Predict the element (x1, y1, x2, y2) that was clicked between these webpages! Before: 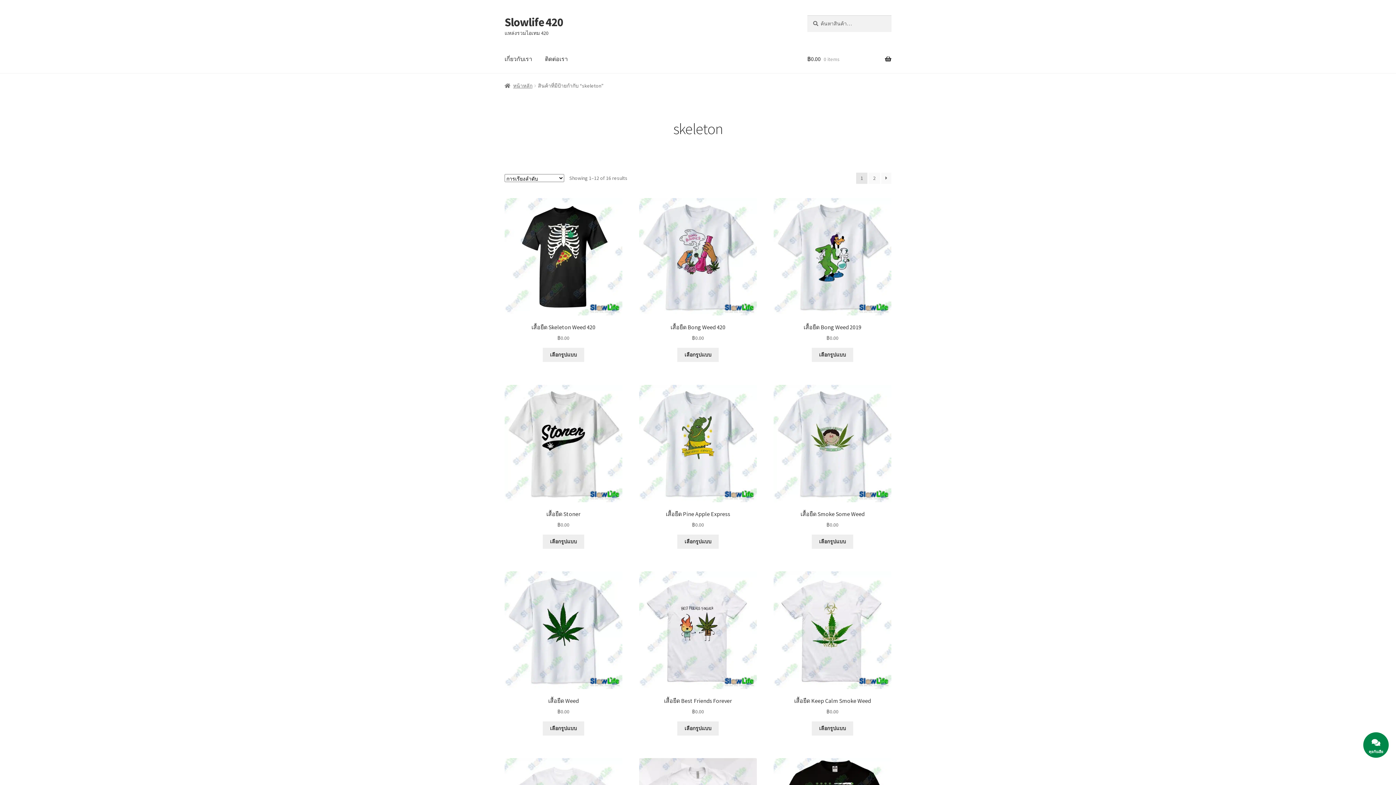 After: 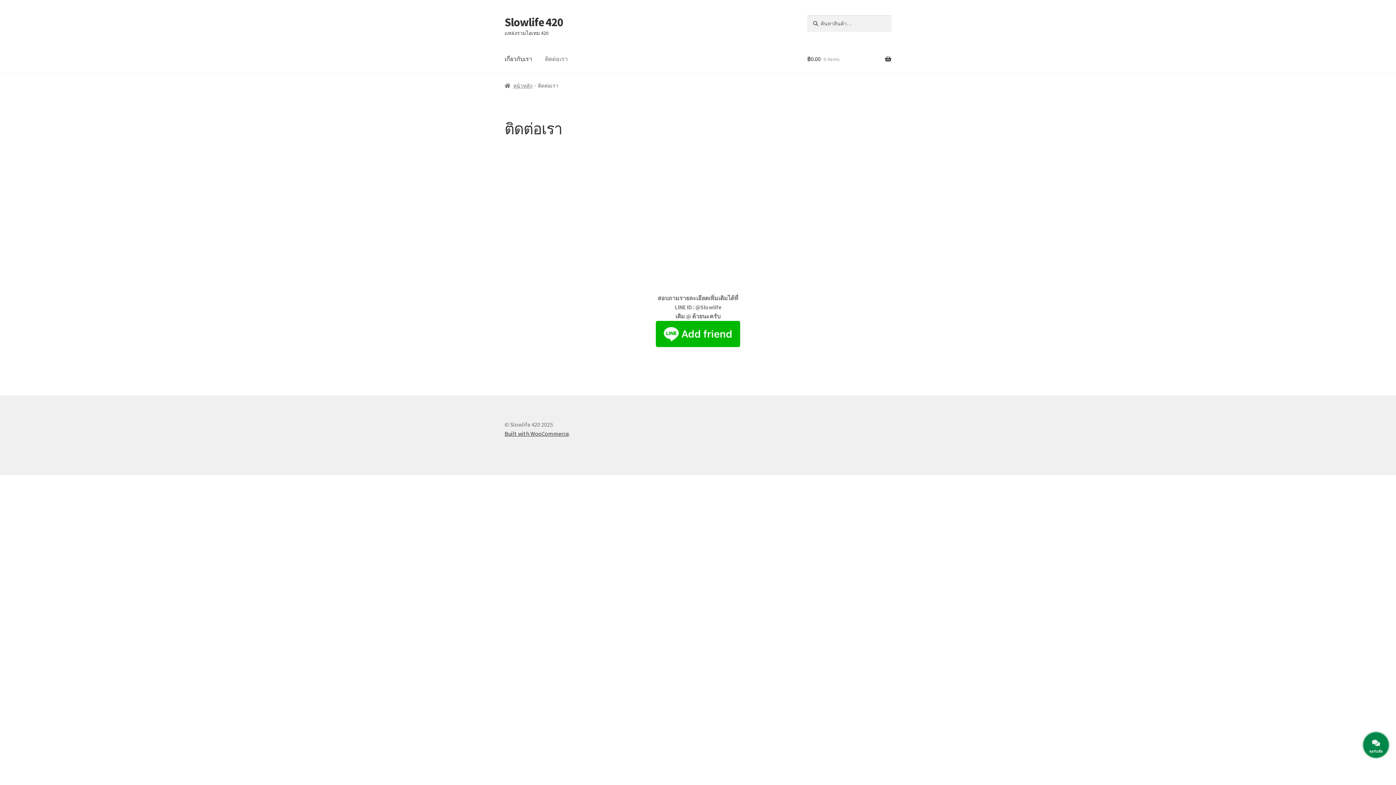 Action: label: ติดต่อเรา bbox: (539, 45, 573, 73)